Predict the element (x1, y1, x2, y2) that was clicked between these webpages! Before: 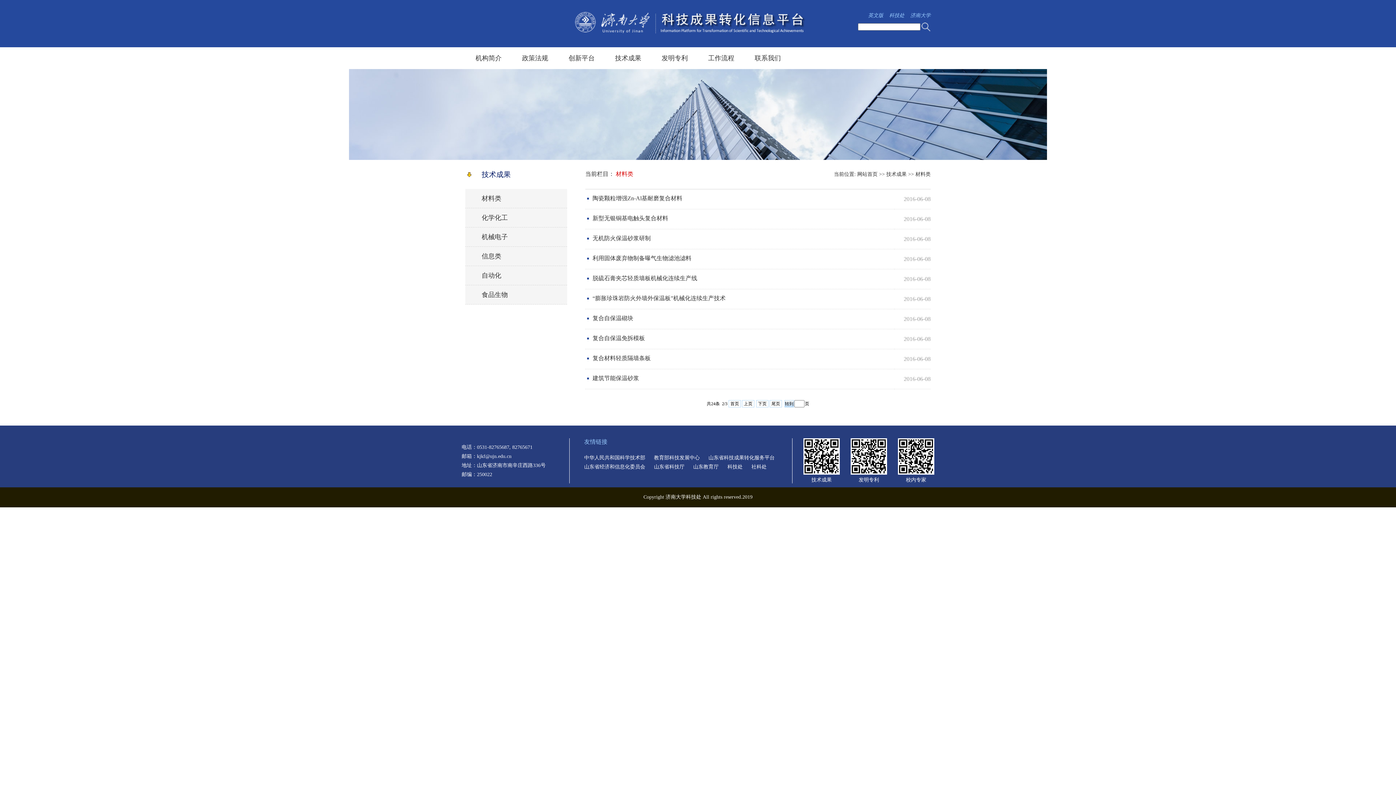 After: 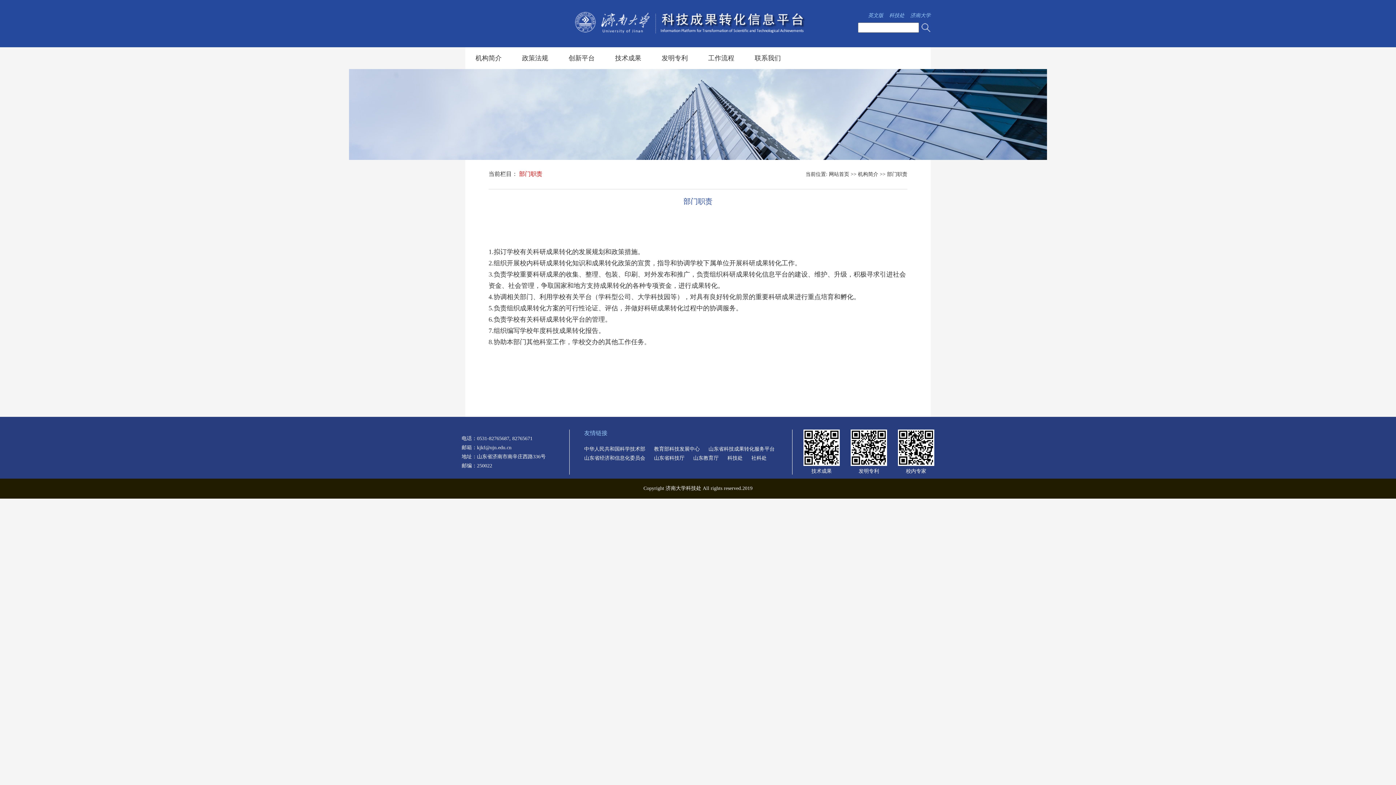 Action: bbox: (465, 47, 512, 69) label: 机构简介